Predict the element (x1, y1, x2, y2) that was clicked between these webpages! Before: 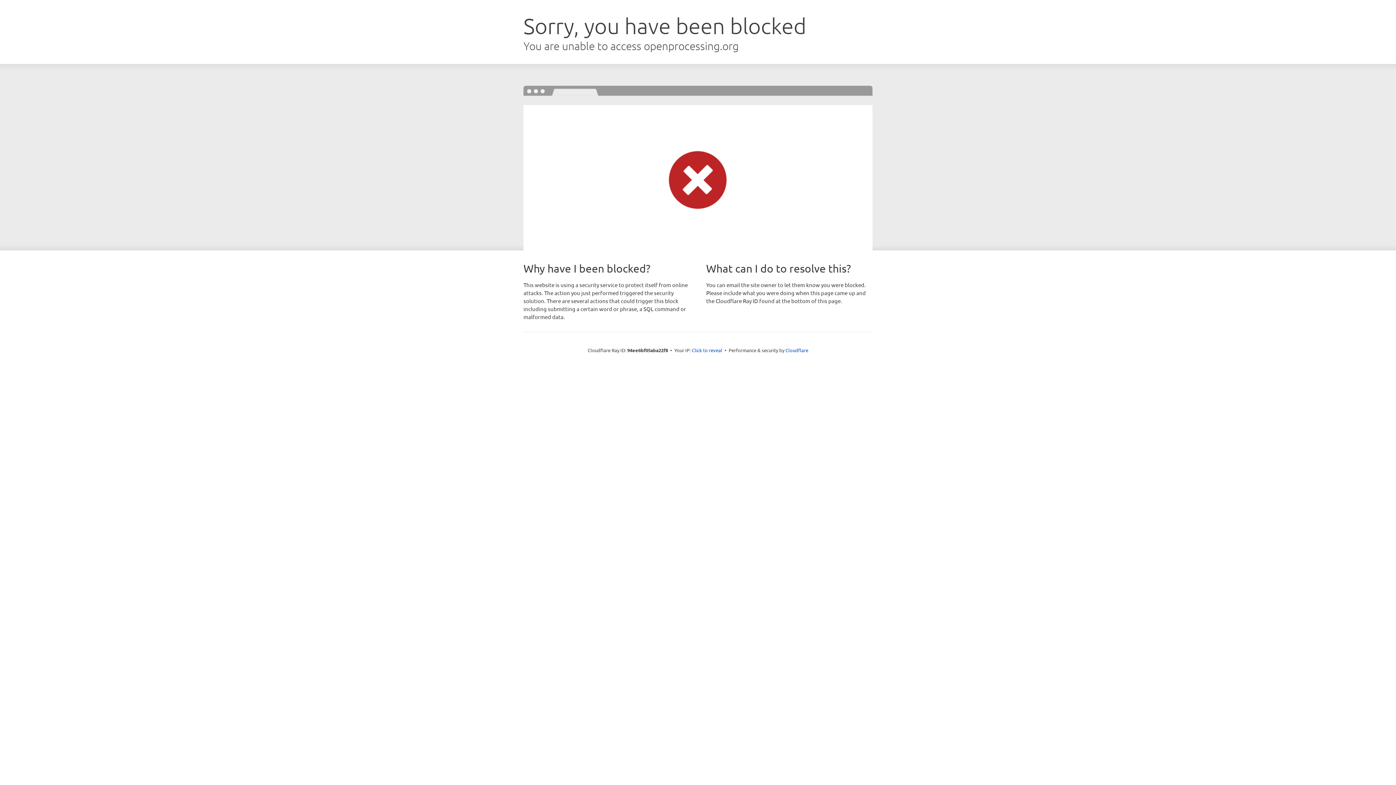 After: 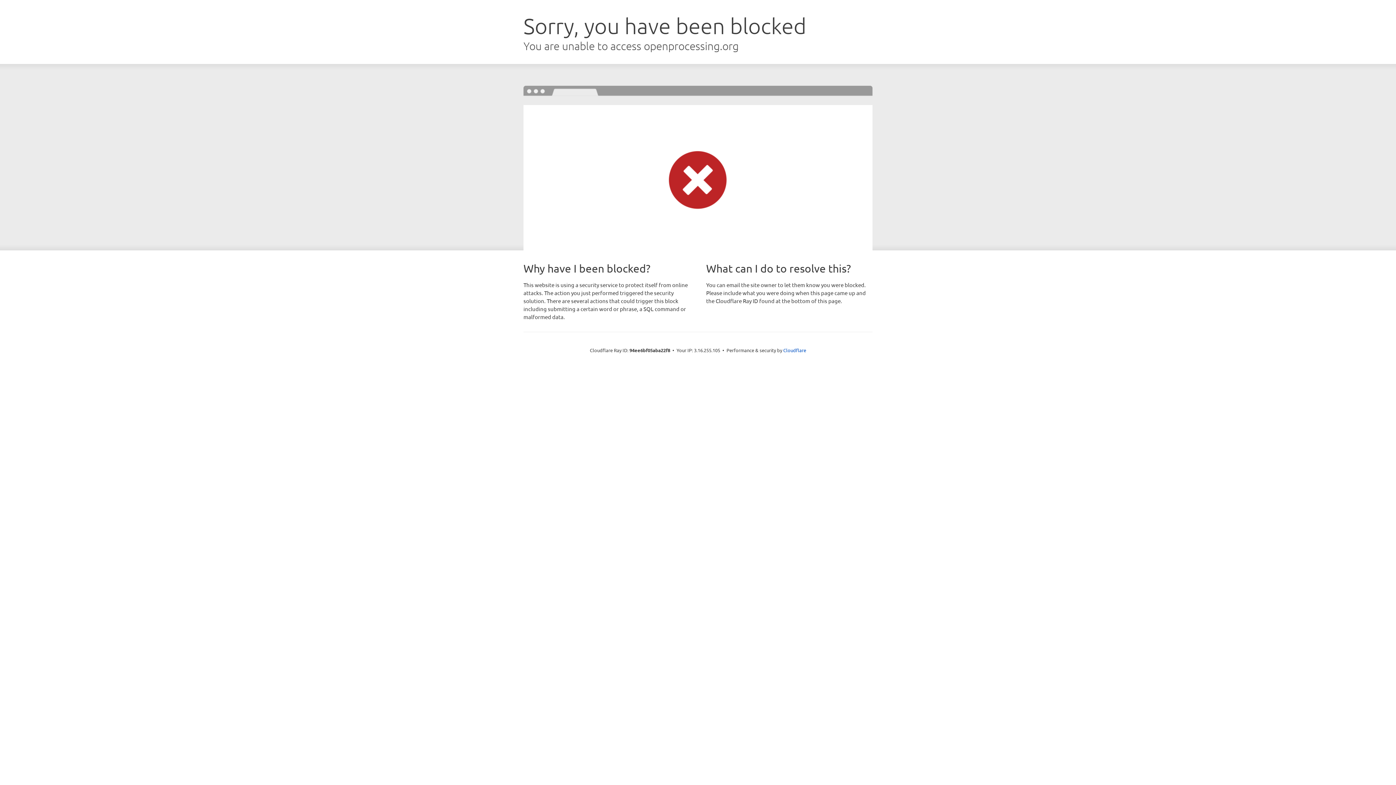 Action: label: Click to reveal bbox: (692, 346, 722, 353)